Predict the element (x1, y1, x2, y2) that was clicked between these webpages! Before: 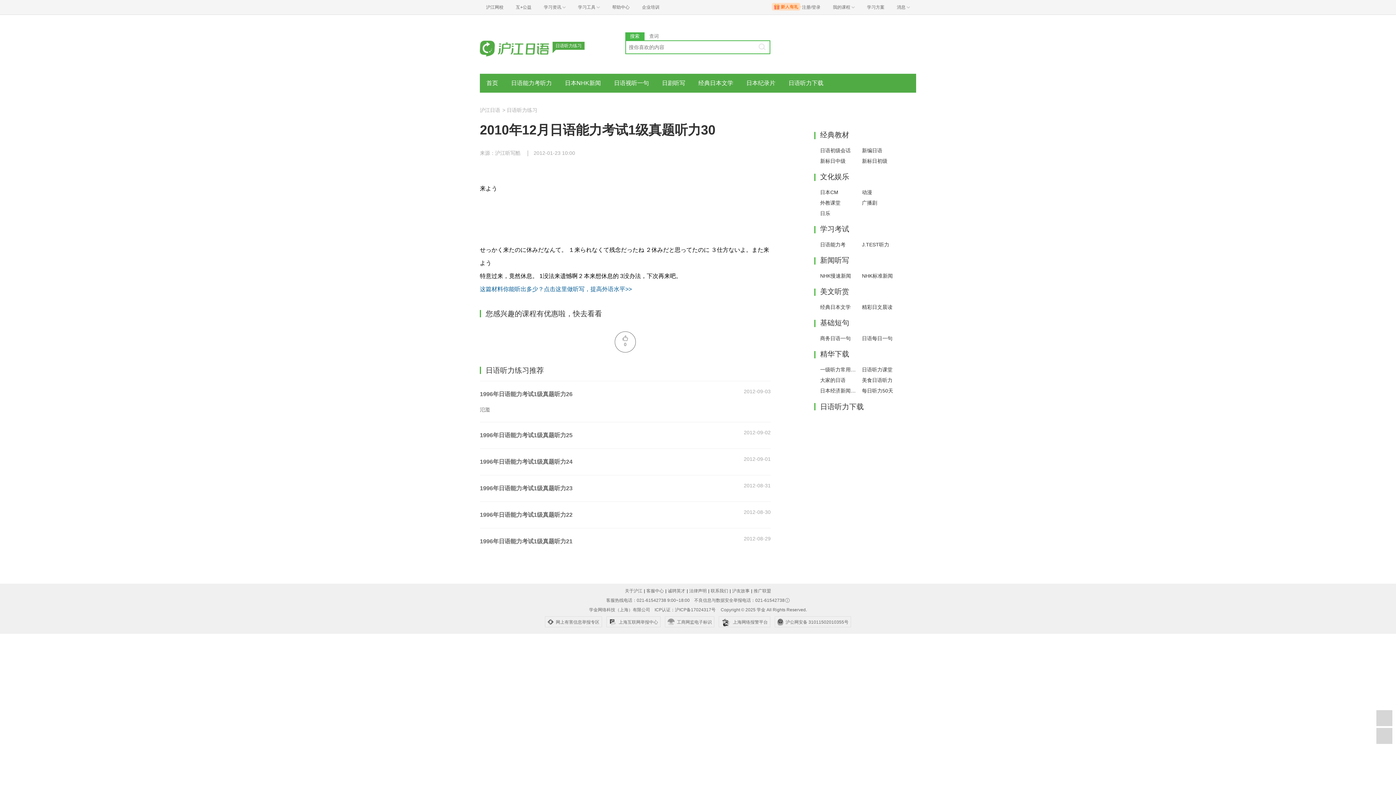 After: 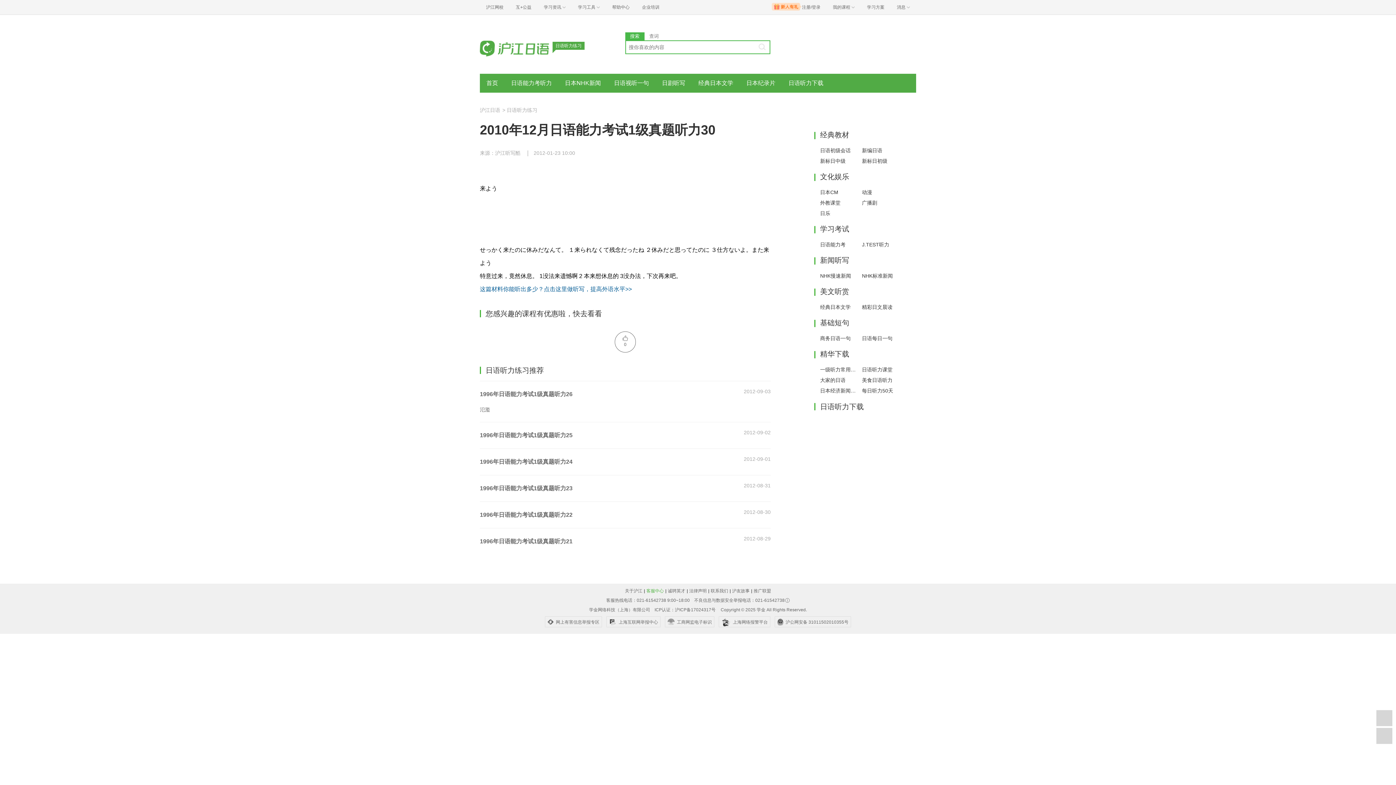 Action: label: 客服中心 bbox: (646, 588, 664, 593)